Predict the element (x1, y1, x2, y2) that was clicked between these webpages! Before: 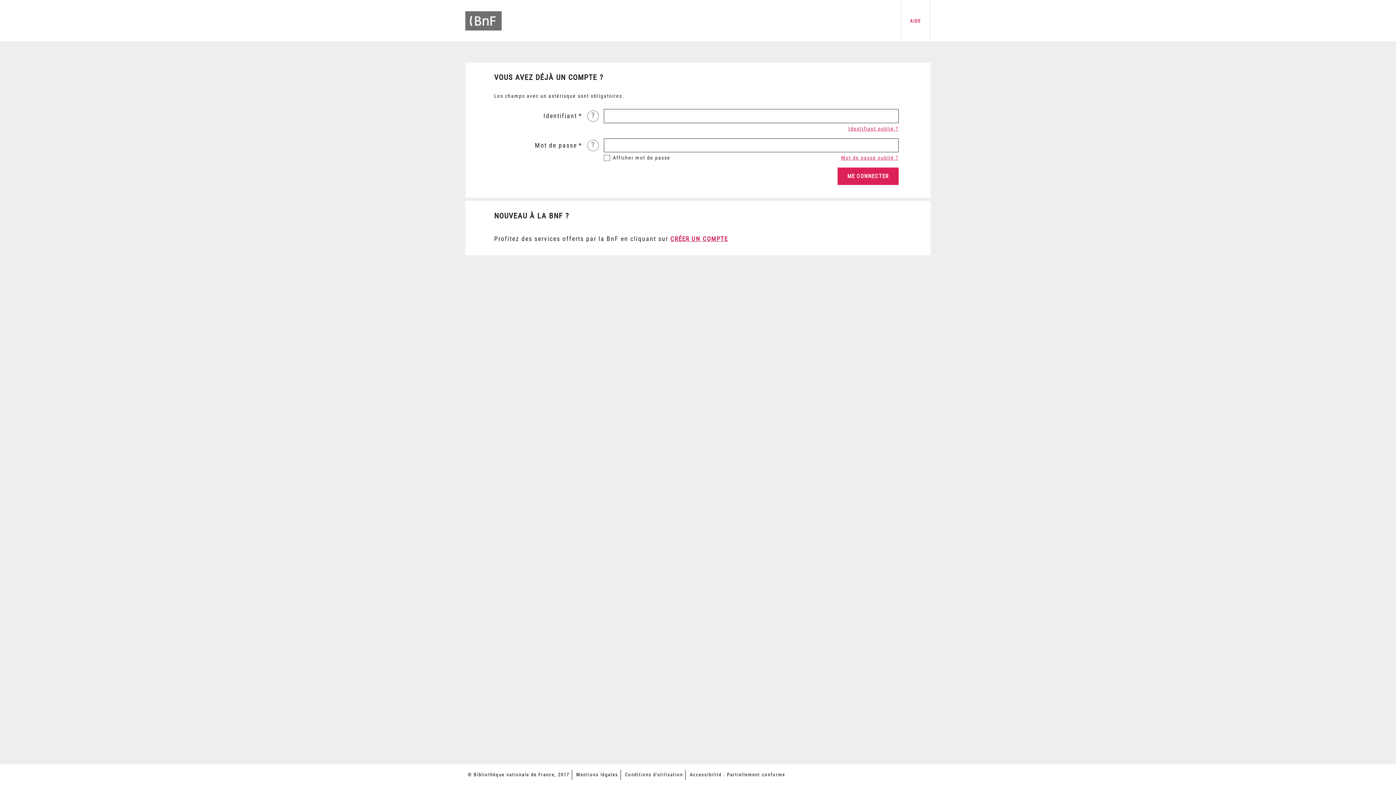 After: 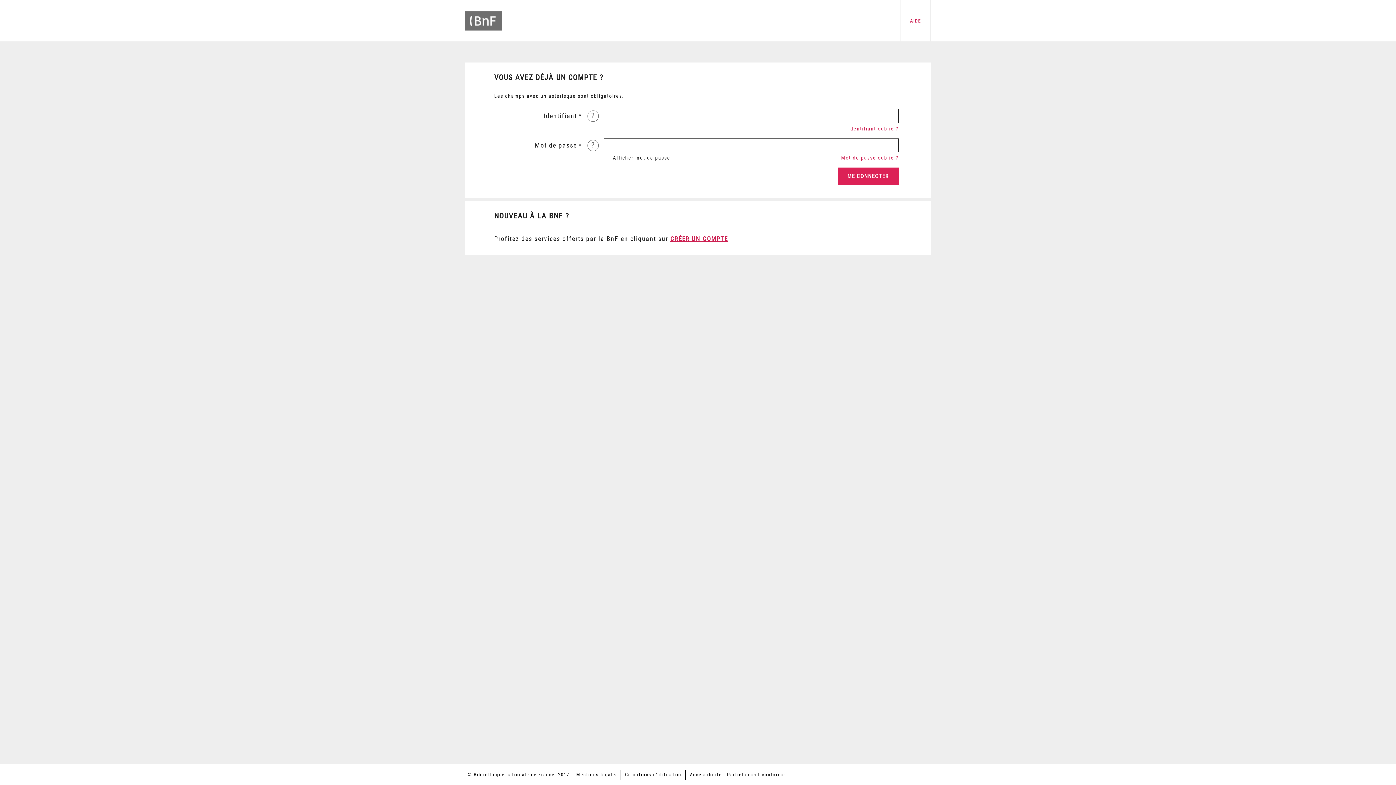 Action: bbox: (910, 18, 921, 23) label: AIDE